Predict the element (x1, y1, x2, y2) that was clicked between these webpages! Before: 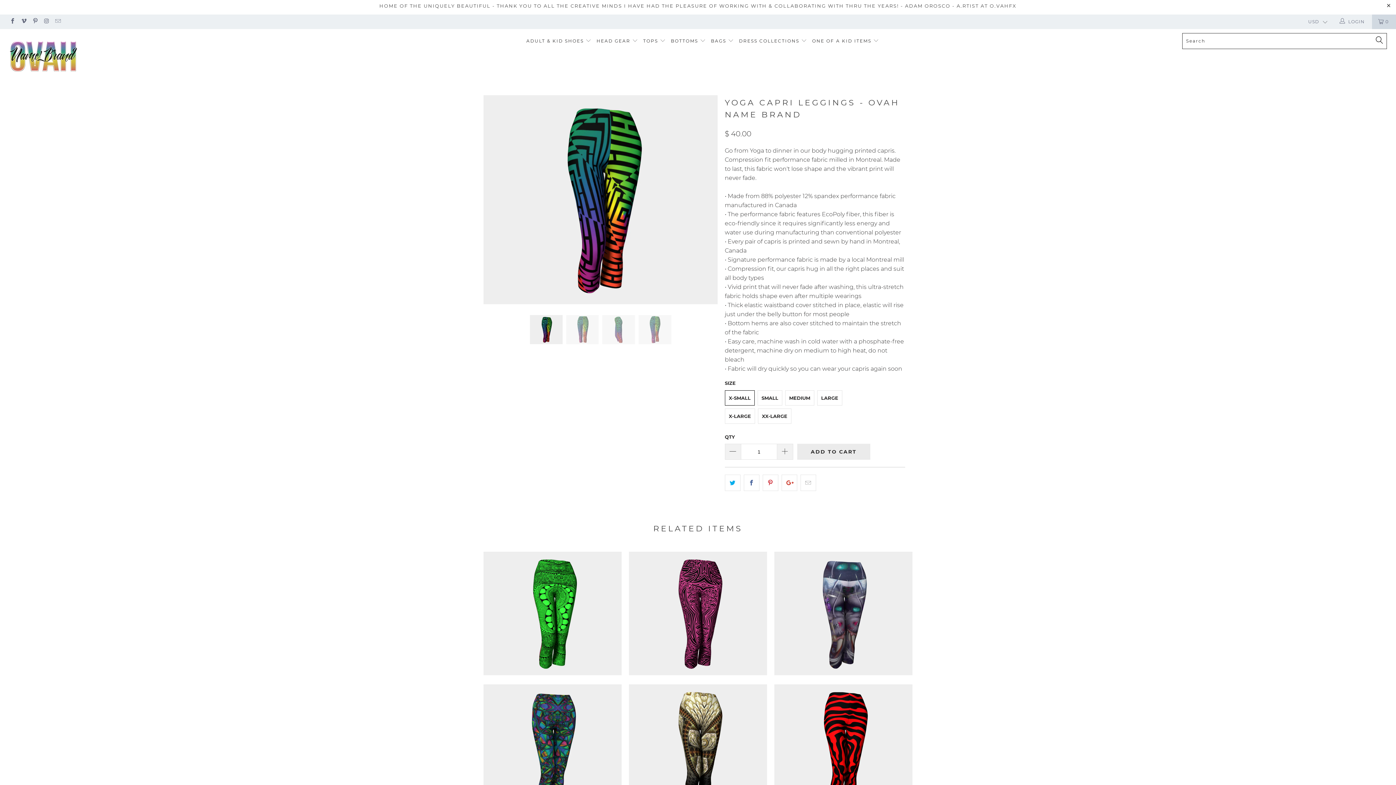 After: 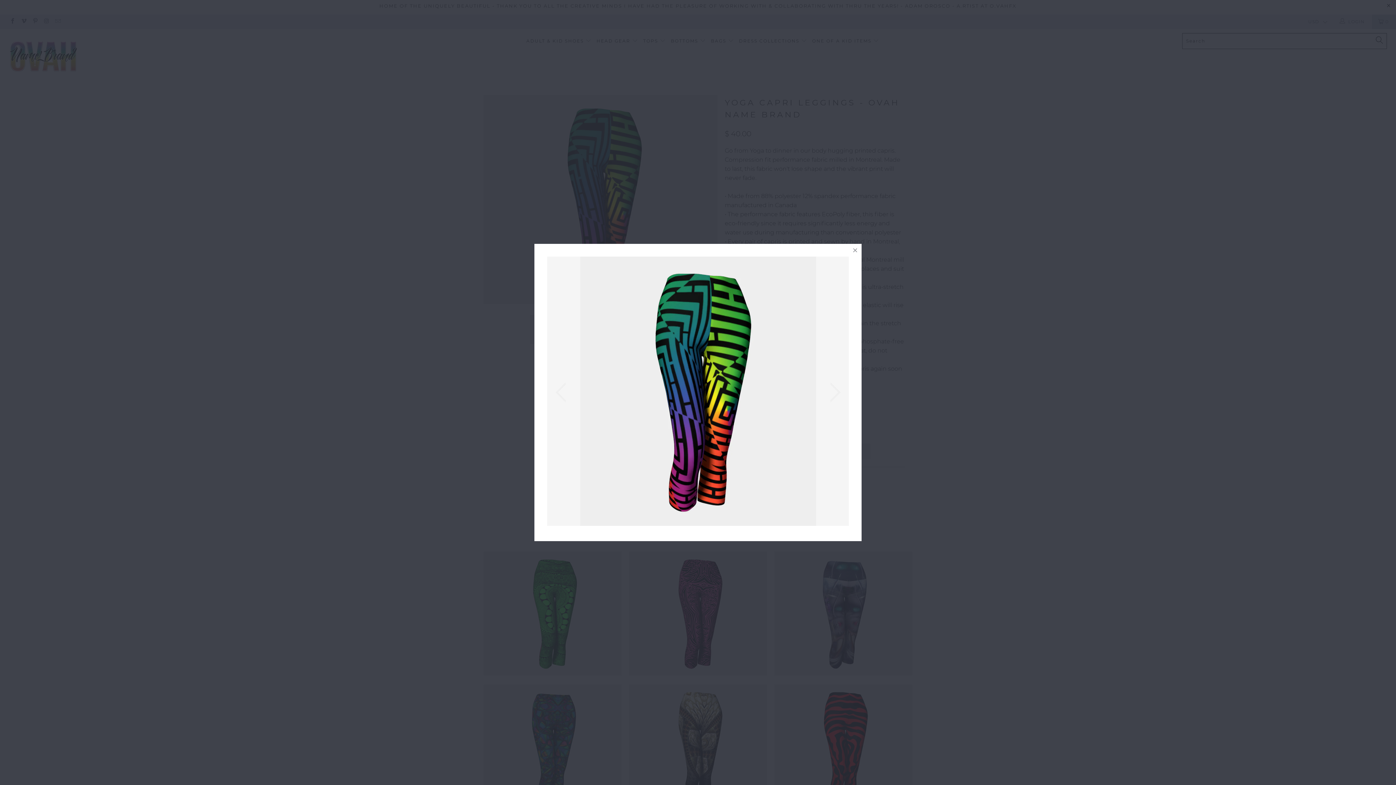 Action: bbox: (483, 95, 717, 304)